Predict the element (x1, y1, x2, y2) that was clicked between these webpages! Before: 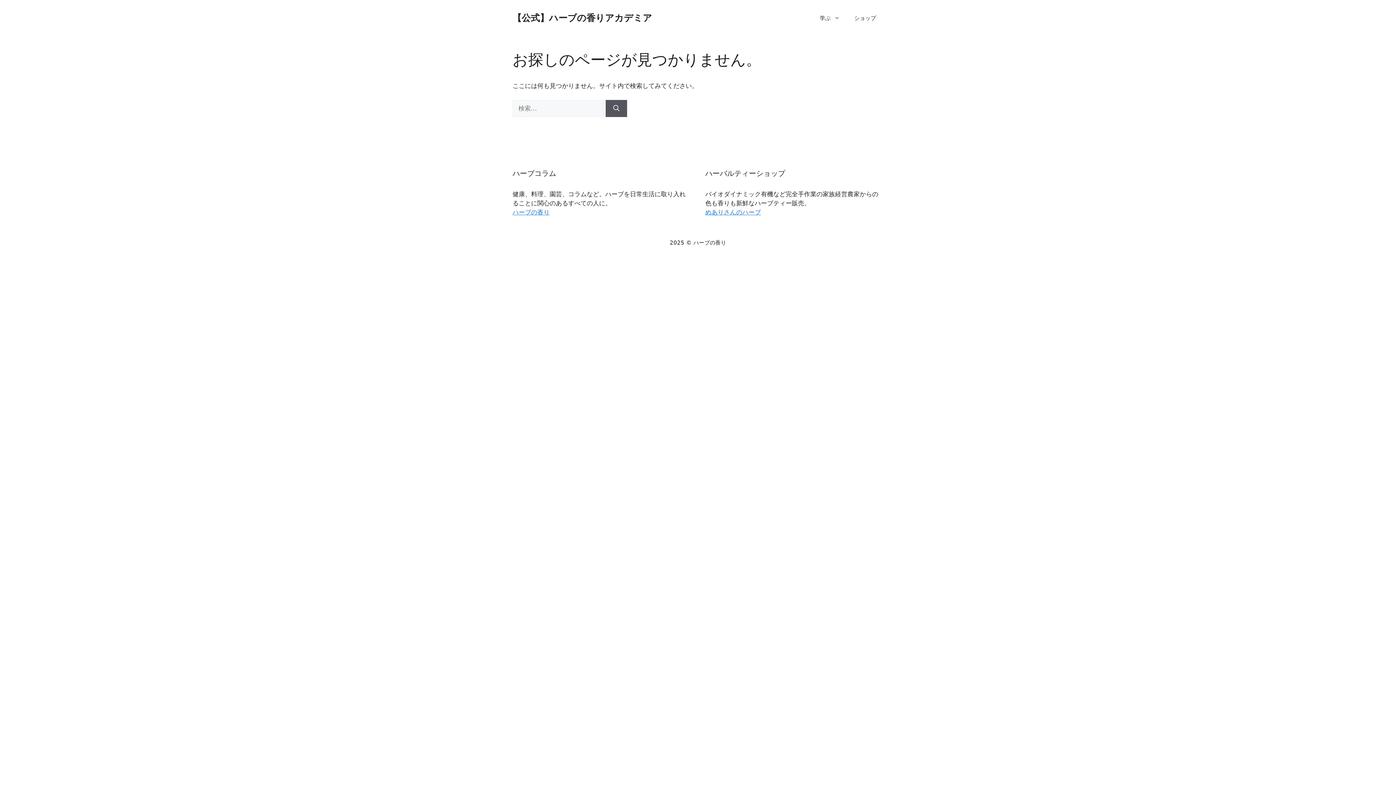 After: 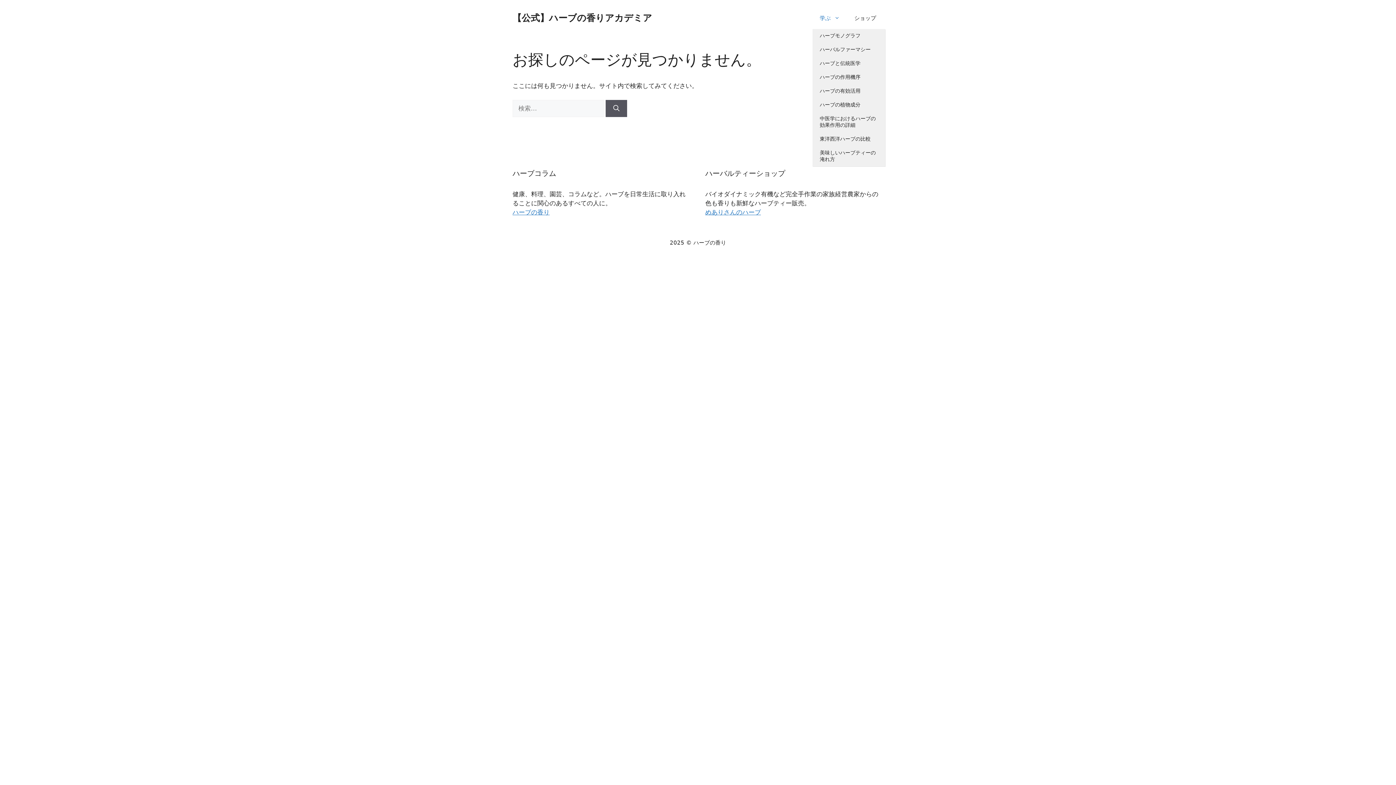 Action: bbox: (812, 7, 847, 29) label: 学ぶ